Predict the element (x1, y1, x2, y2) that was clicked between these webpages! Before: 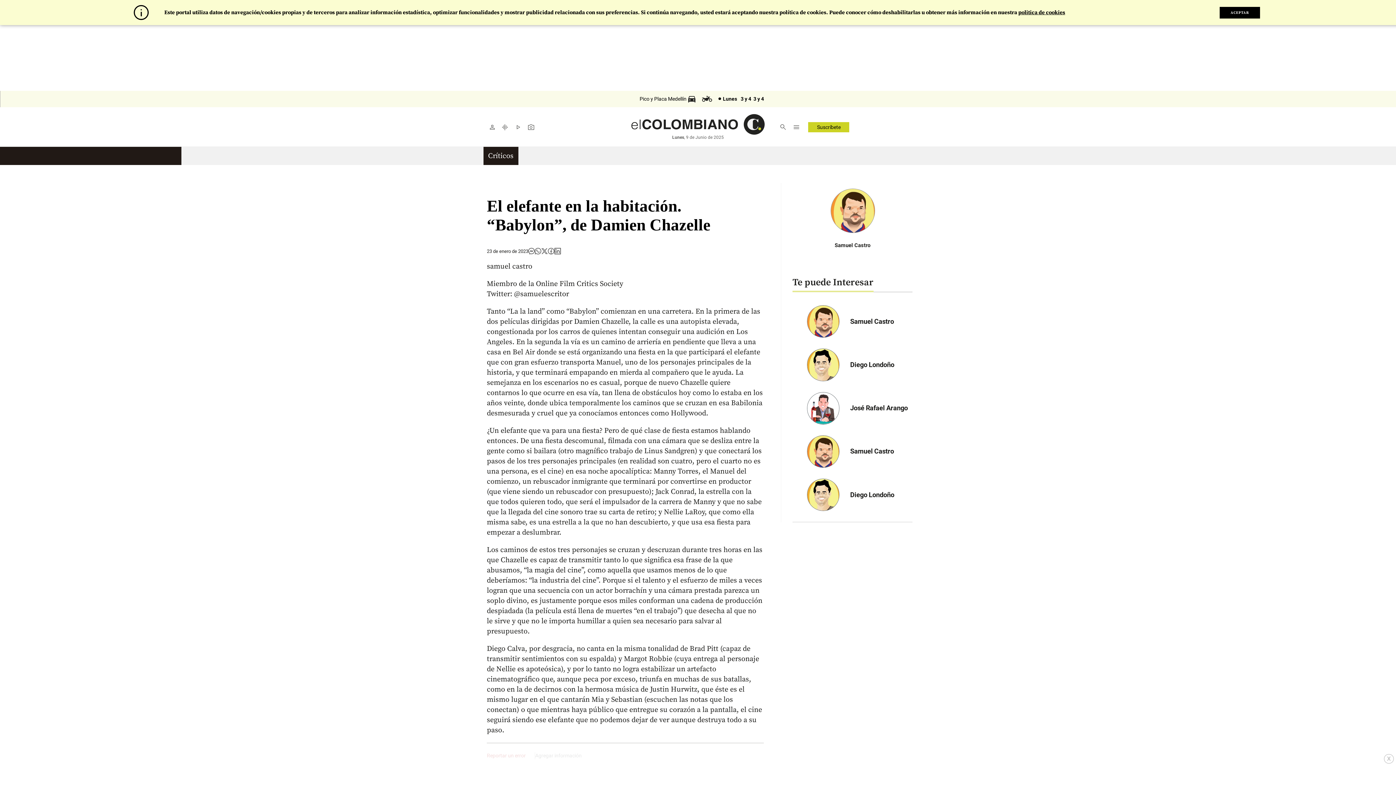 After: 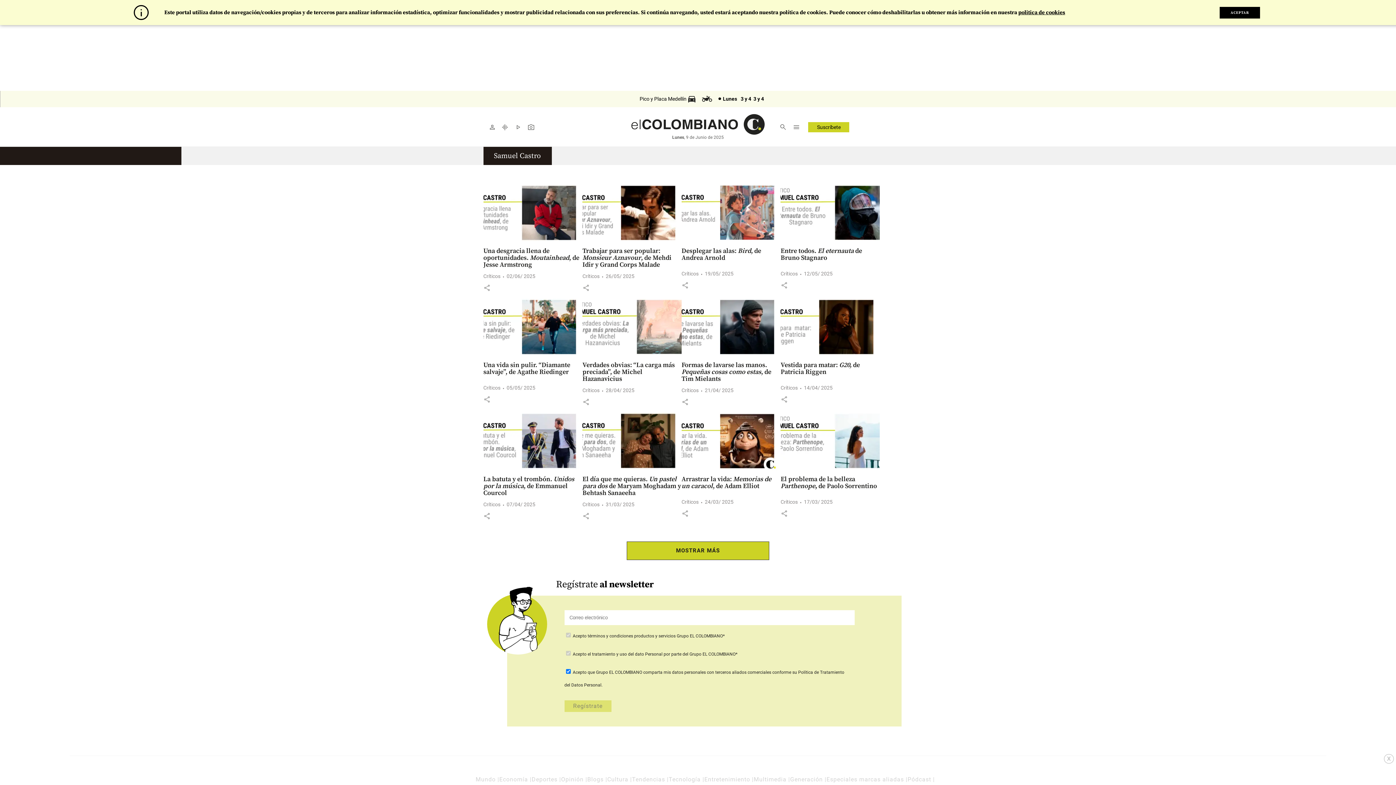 Action: bbox: (816, 189, 889, 232)